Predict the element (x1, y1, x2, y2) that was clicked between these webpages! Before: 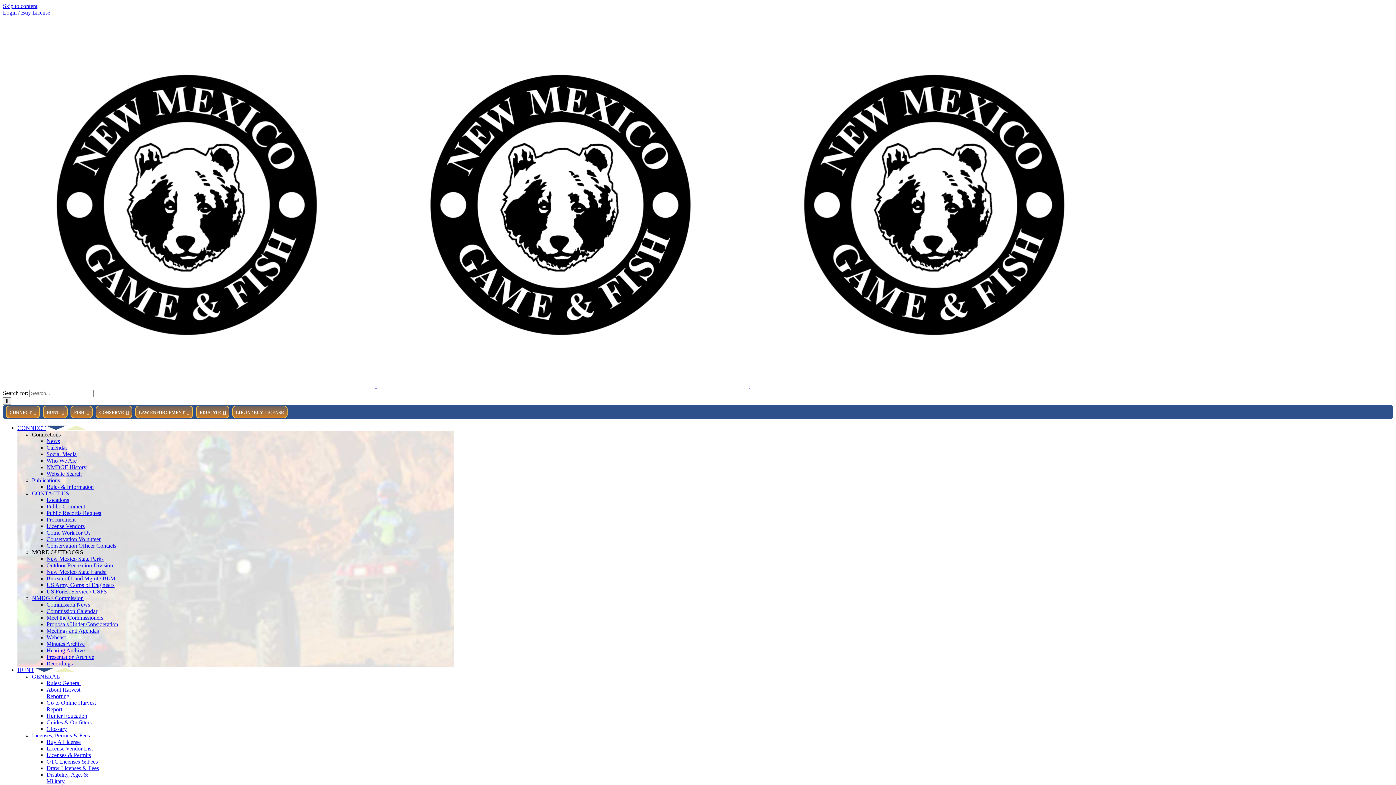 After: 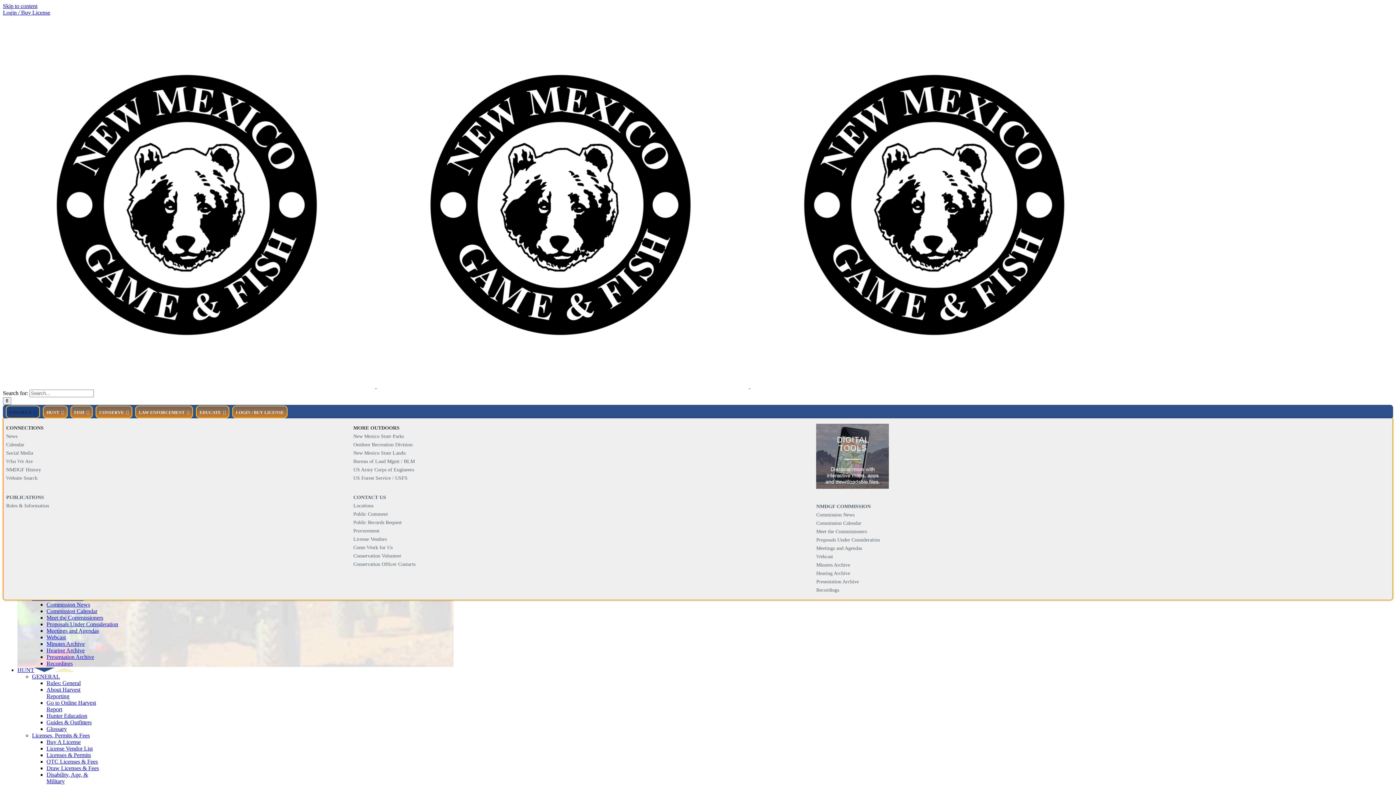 Action: label: CONNECT bbox: (5, 405, 40, 418)